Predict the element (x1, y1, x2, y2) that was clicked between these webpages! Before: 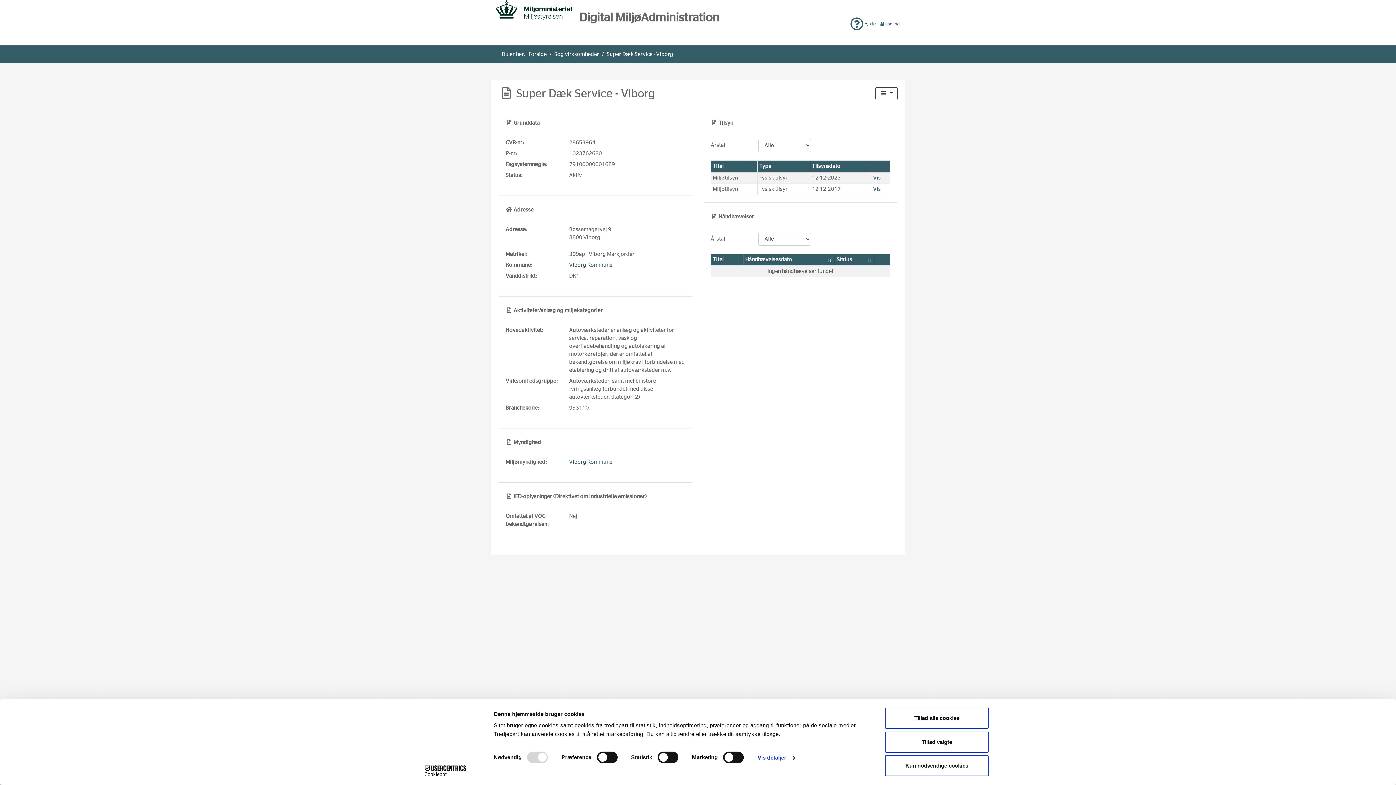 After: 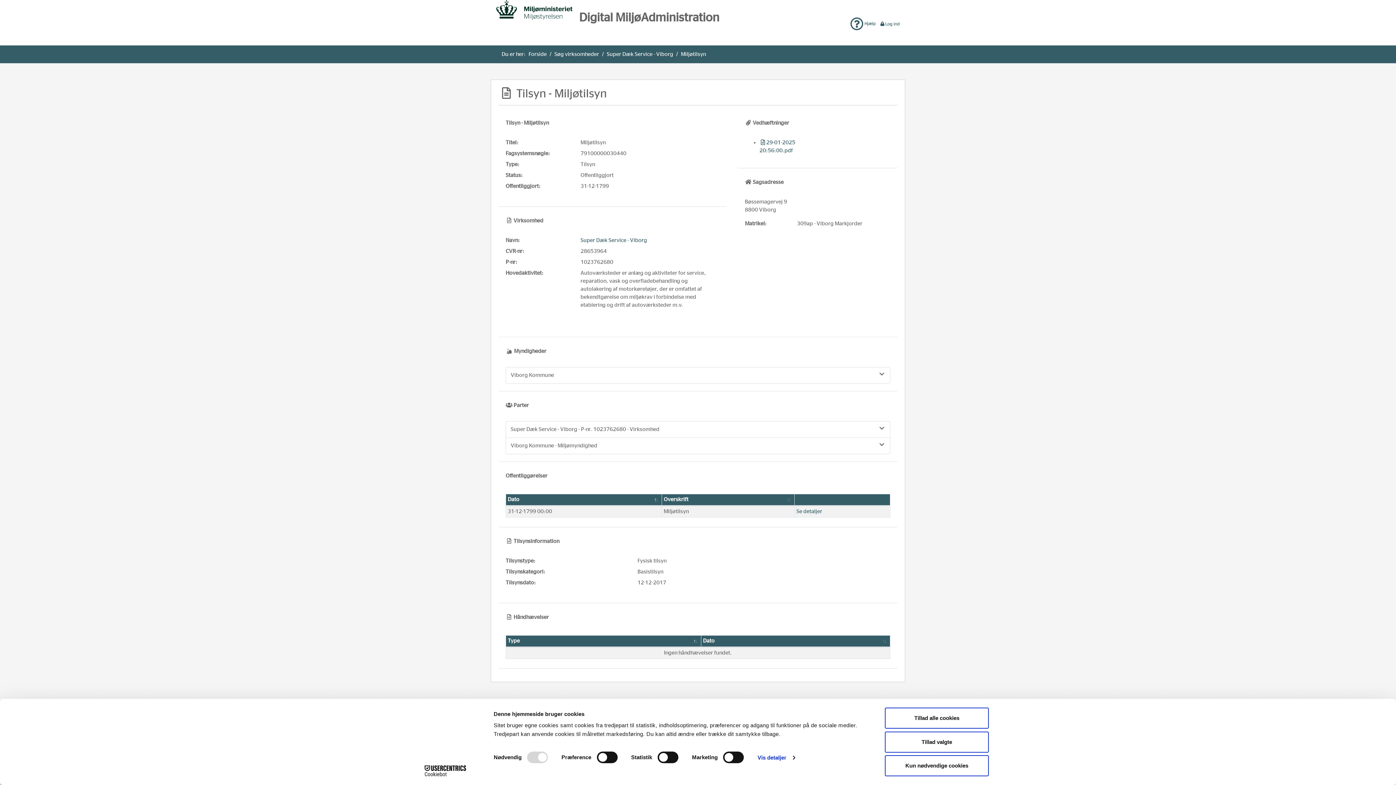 Action: label: Vis bbox: (873, 186, 881, 191)